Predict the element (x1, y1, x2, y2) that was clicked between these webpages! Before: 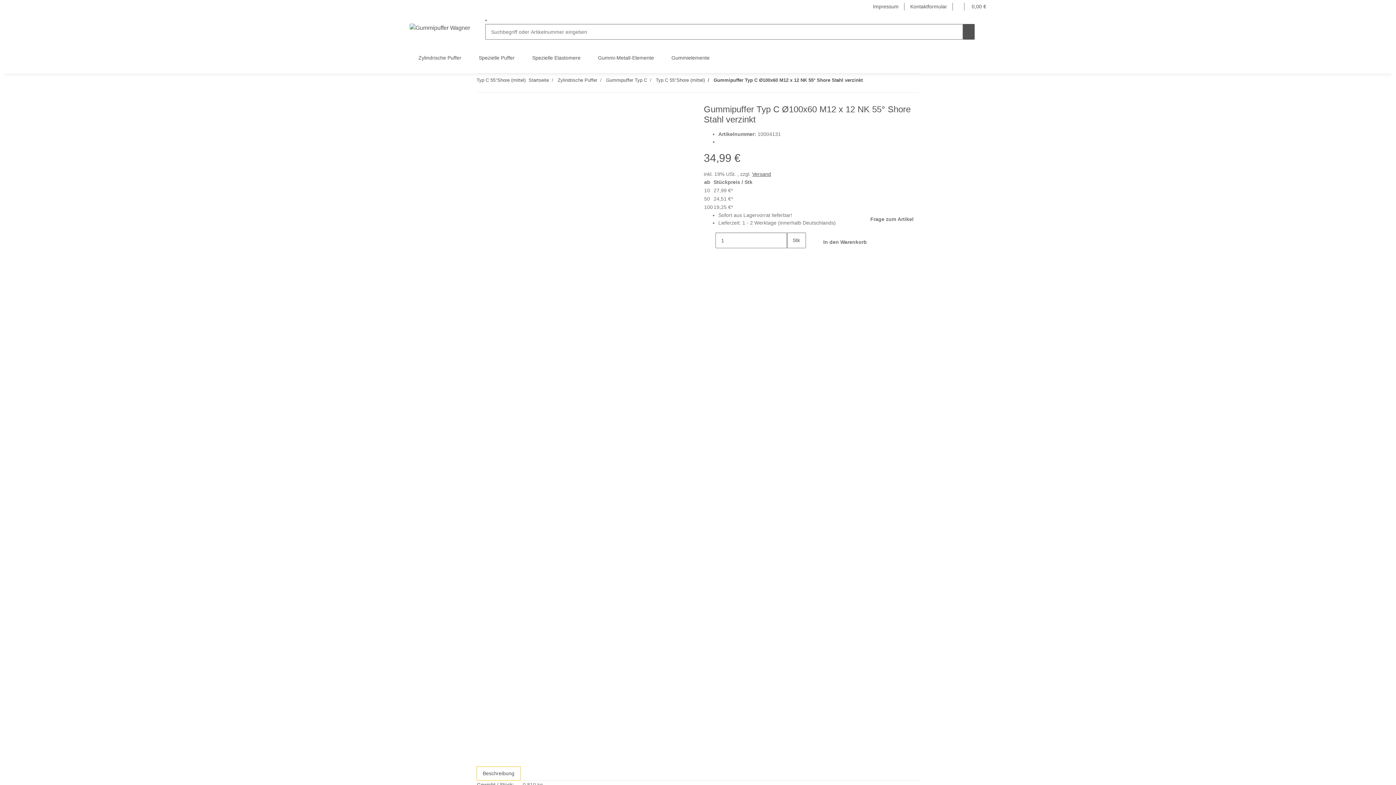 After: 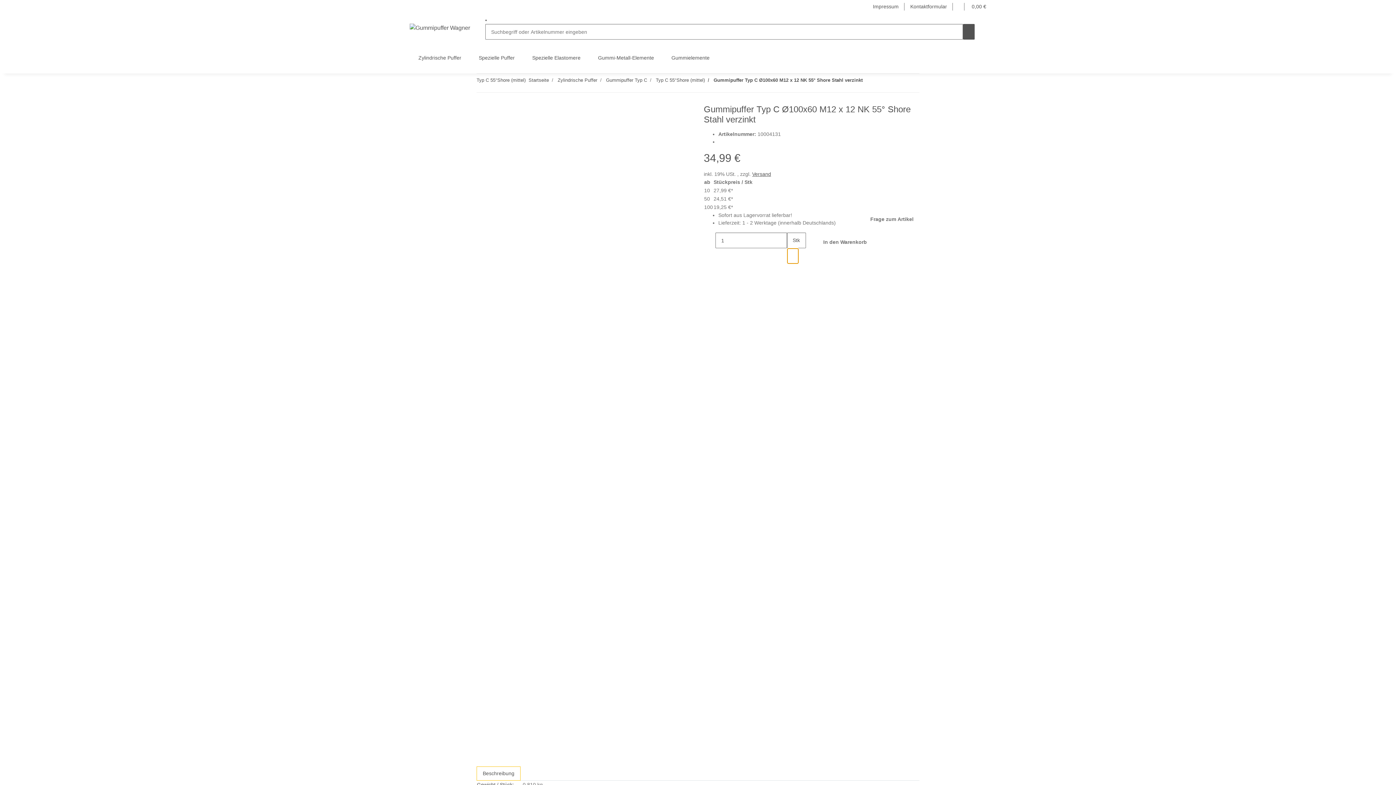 Action: label: Menge erhöhen bbox: (787, 248, 798, 264)